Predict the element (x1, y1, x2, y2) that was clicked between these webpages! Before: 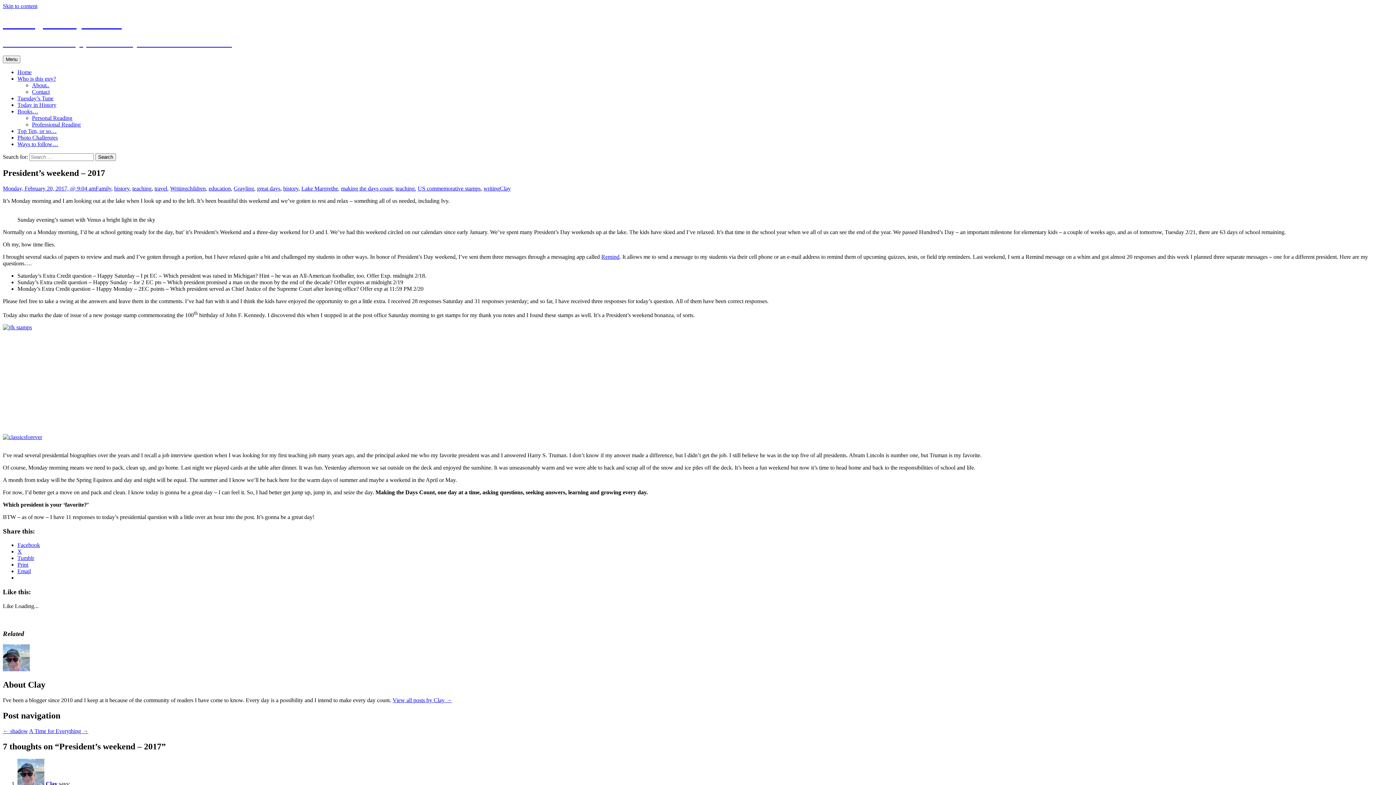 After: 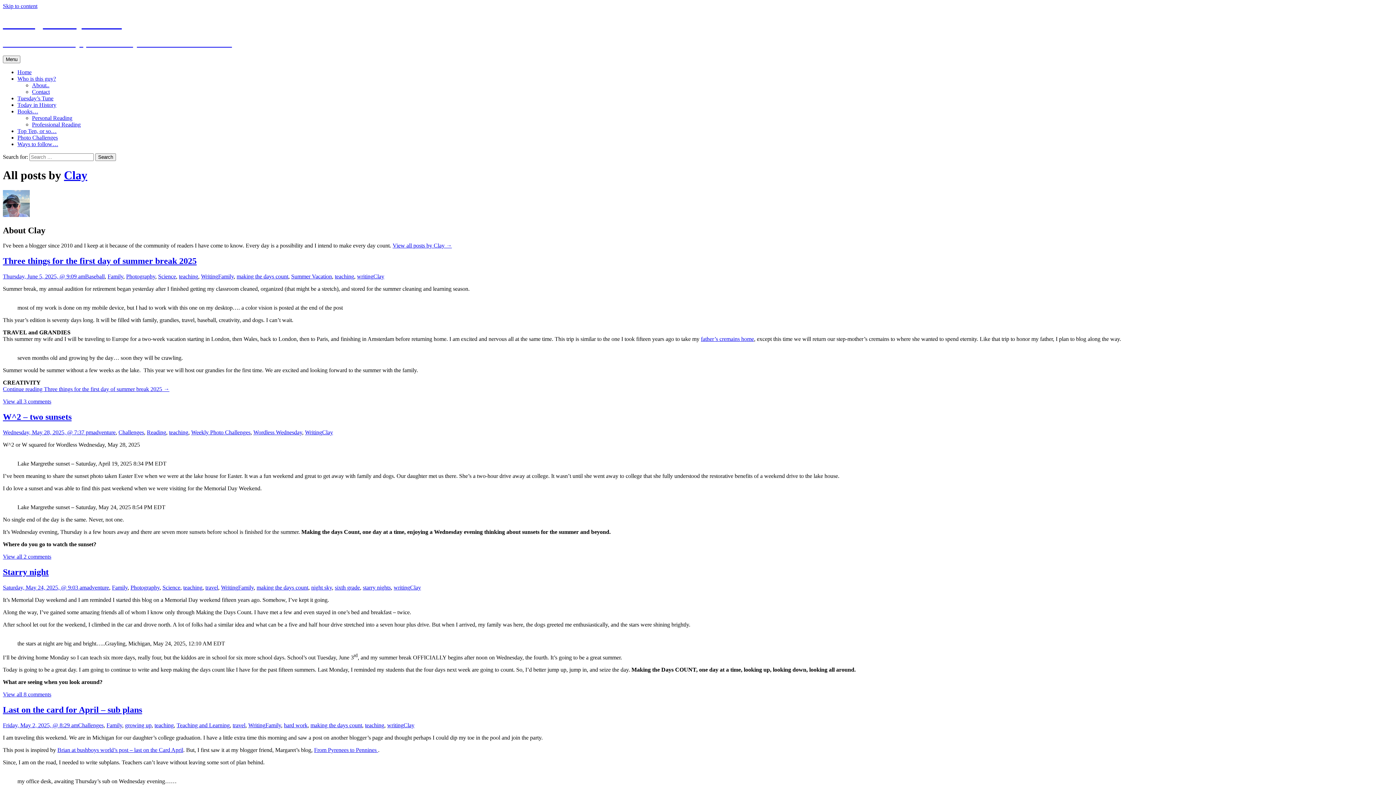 Action: label: View all posts by Clay → bbox: (392, 697, 452, 703)